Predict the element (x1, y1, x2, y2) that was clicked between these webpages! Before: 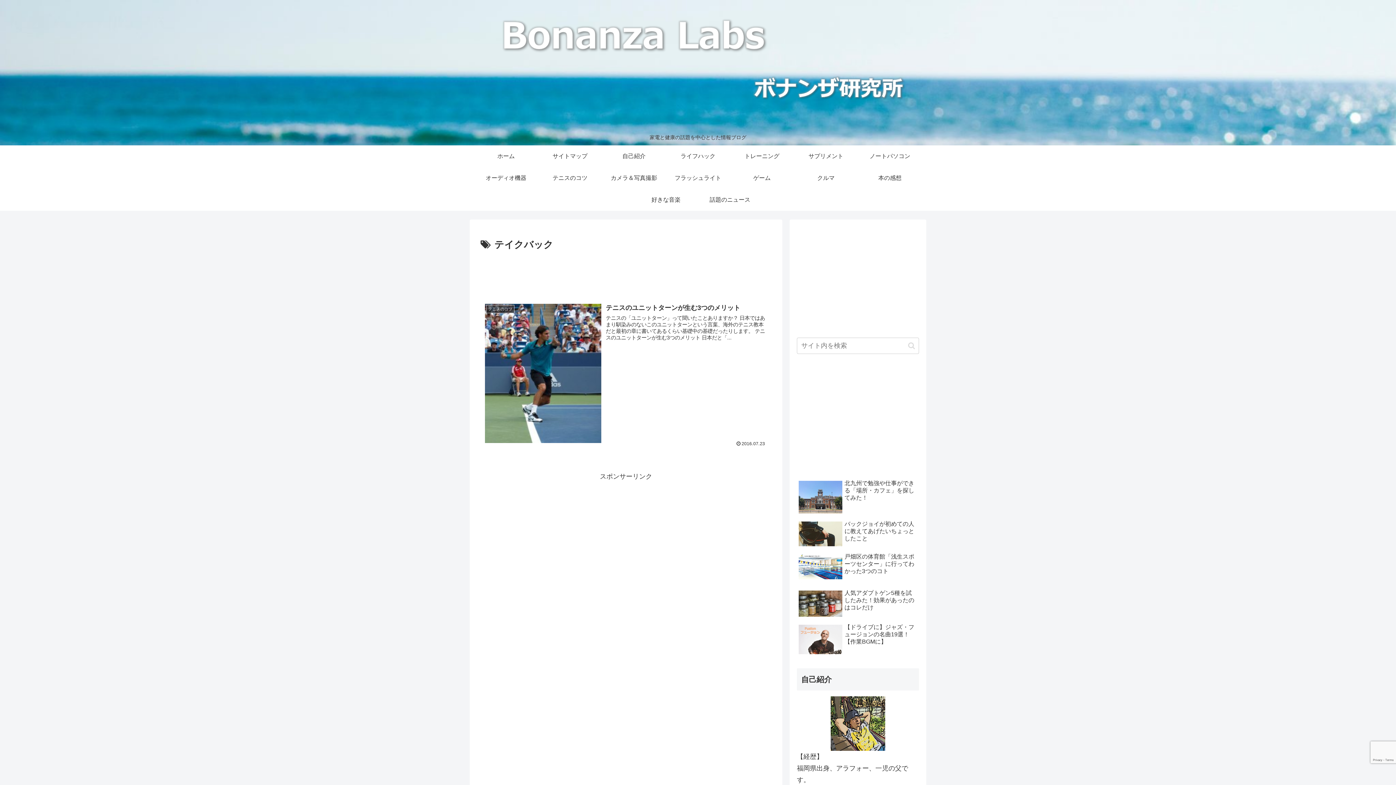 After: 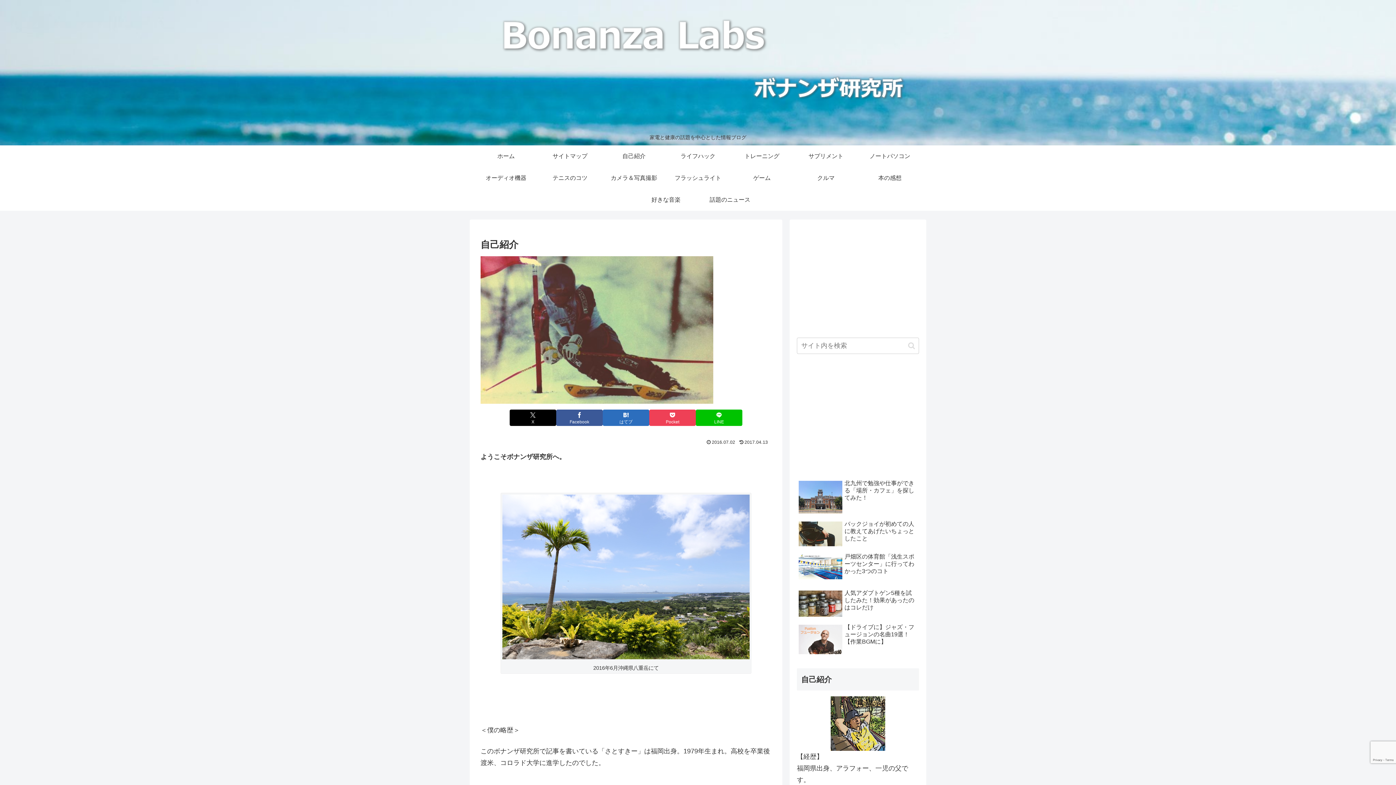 Action: bbox: (602, 145, 666, 167) label: 自己紹介